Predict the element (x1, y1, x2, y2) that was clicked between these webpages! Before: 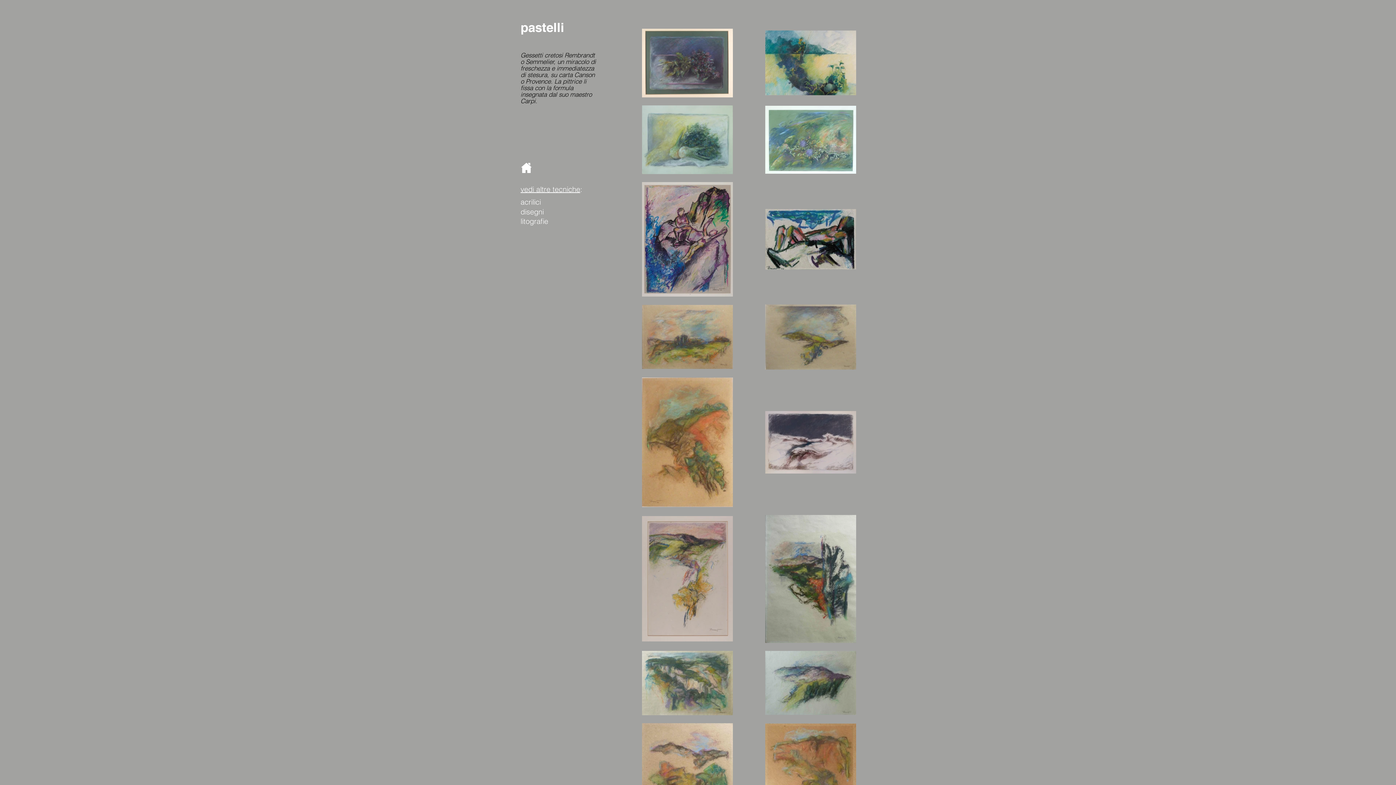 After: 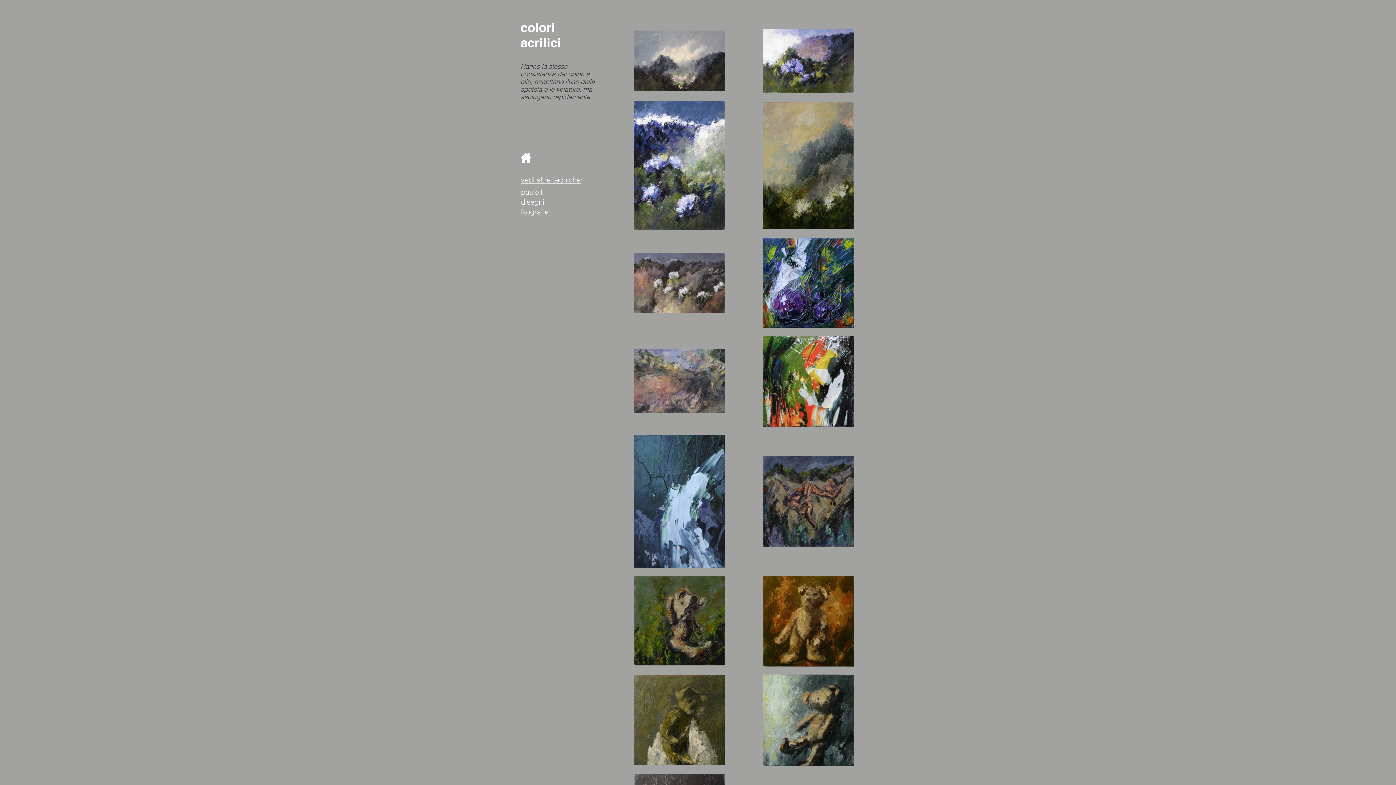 Action: bbox: (520, 197, 541, 206) label: acrilici